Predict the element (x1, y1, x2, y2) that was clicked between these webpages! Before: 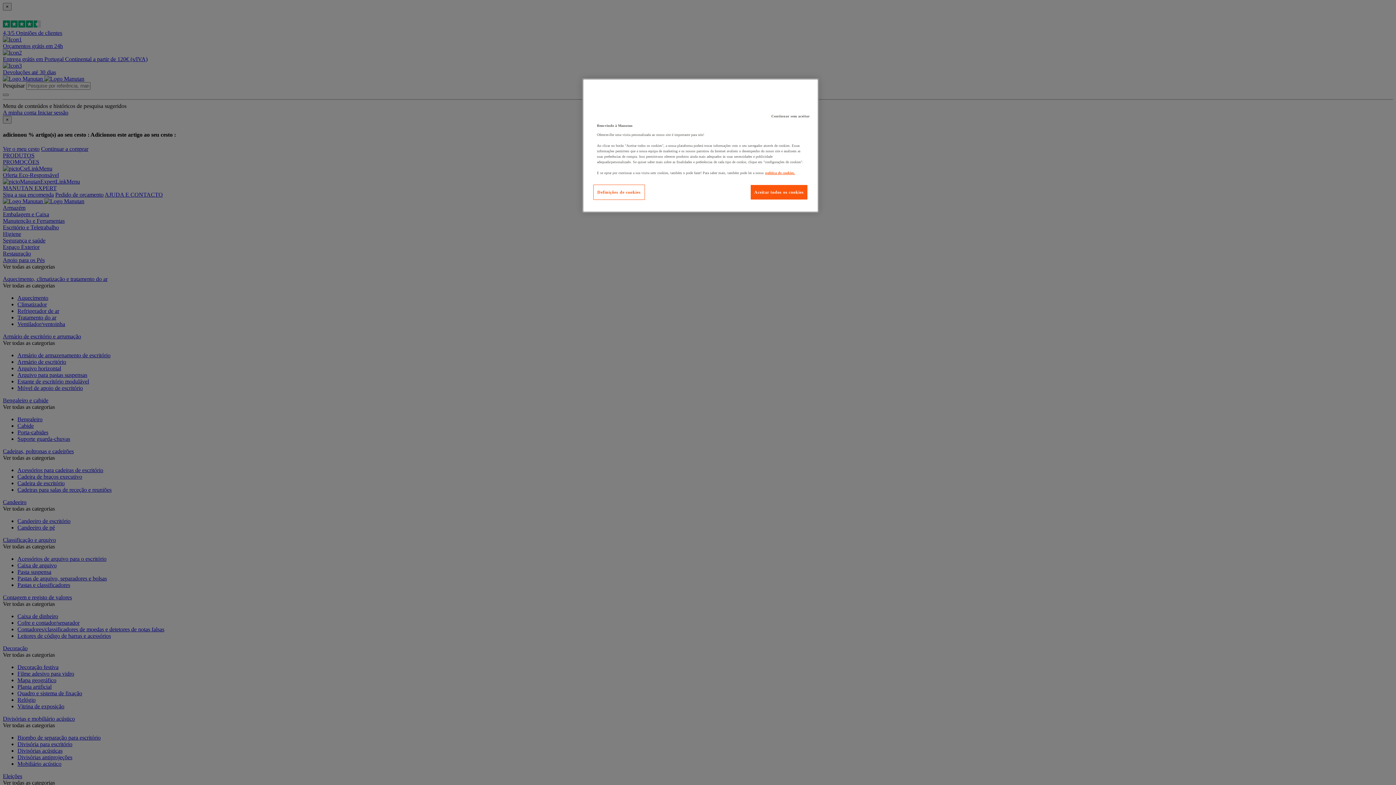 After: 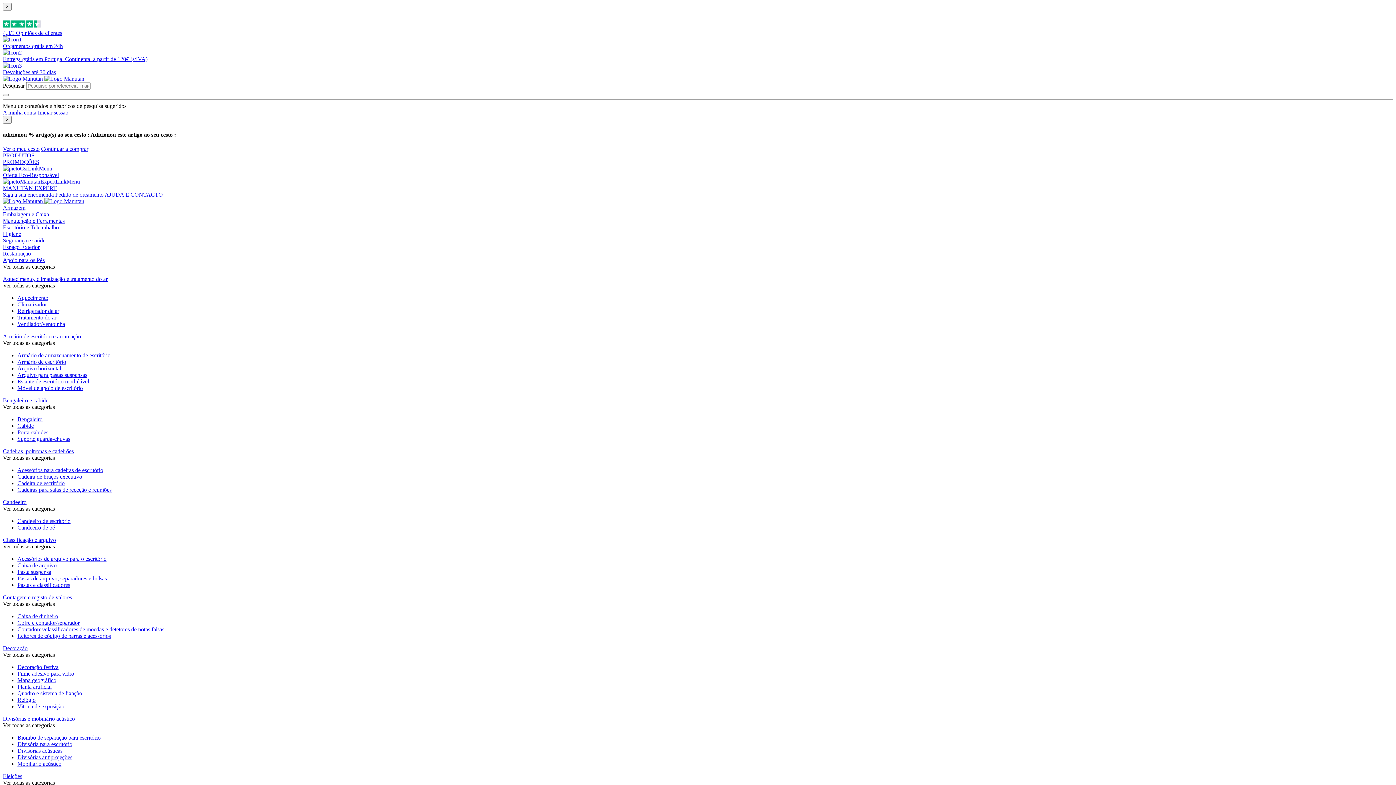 Action: label: Continuar sem aceitar bbox: (766, 109, 815, 123)